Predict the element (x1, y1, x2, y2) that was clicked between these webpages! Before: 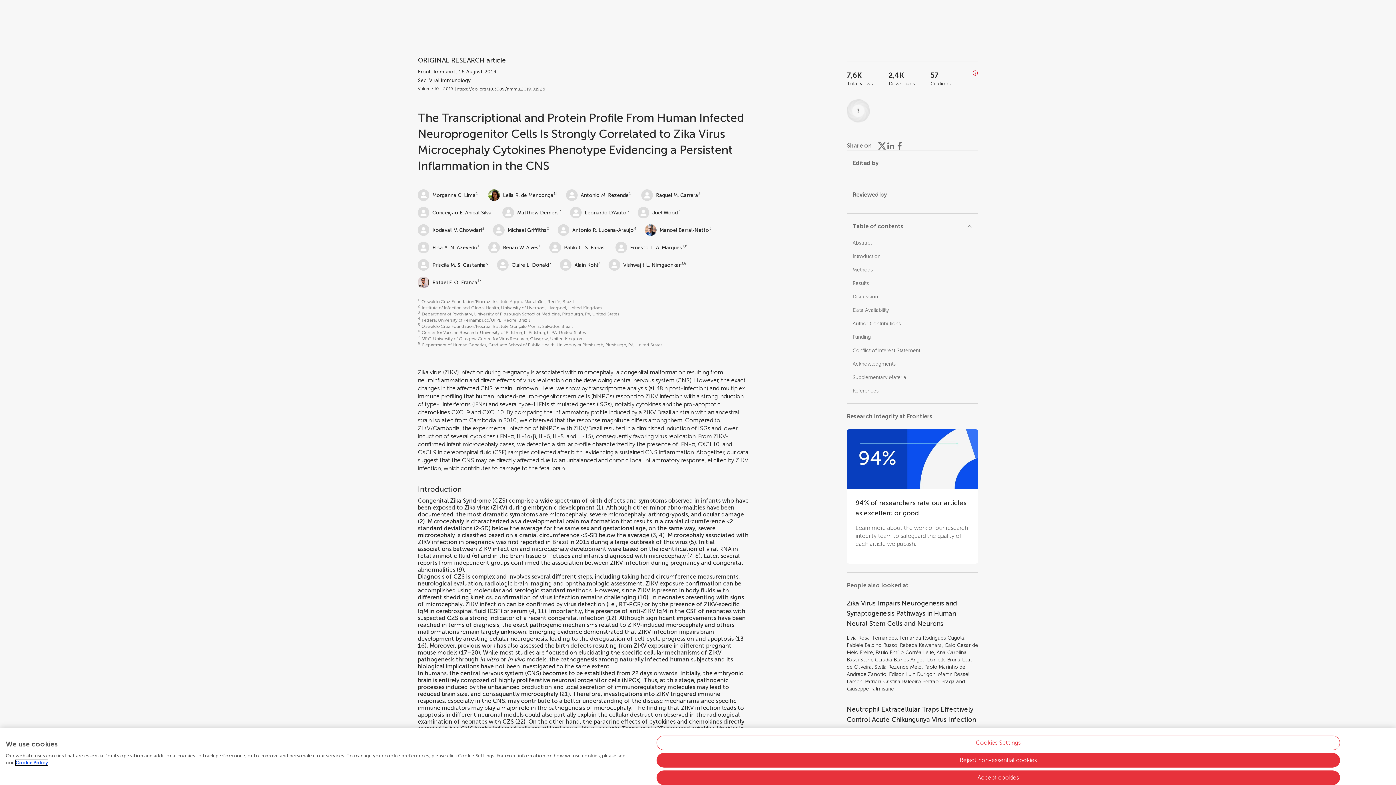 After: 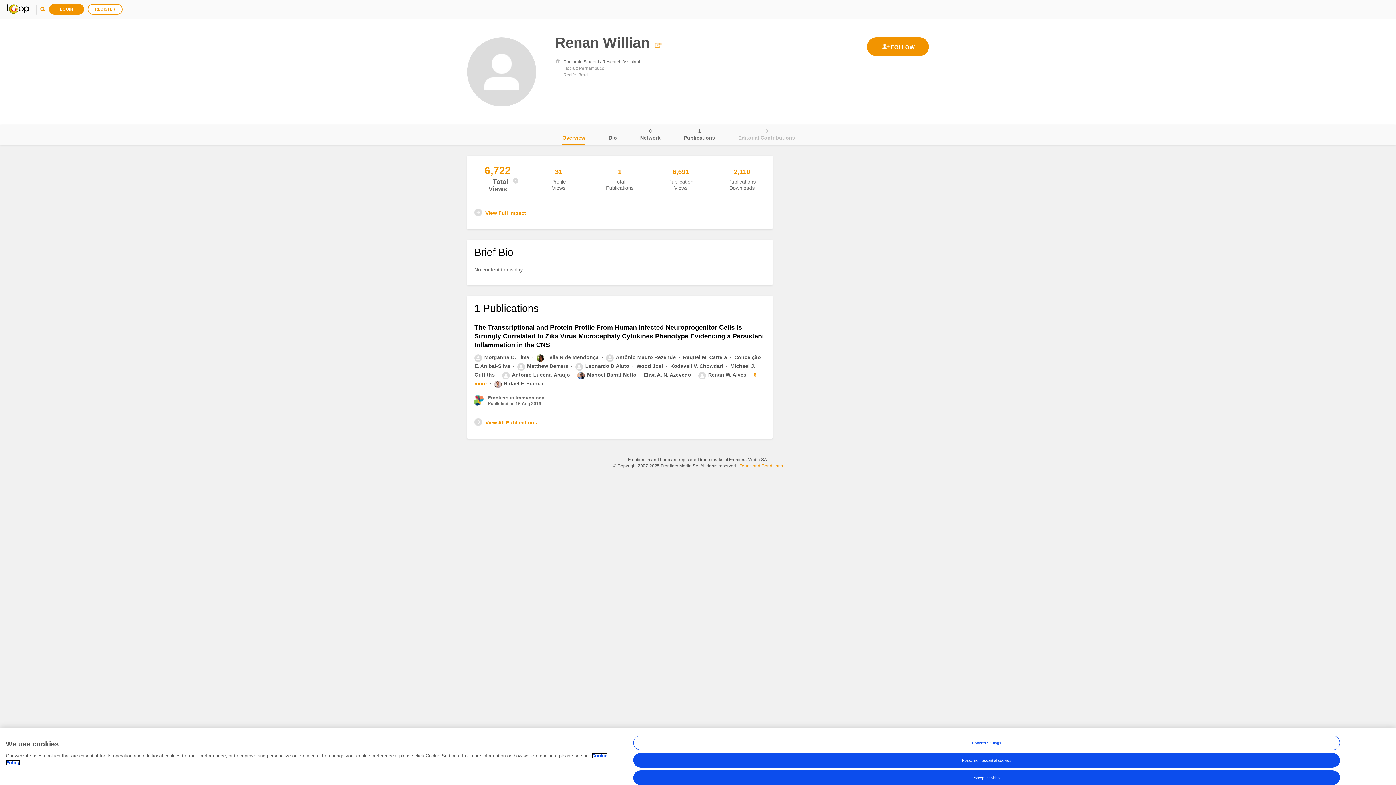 Action: label: Renan W. Alves bbox: (488, 237, 538, 255)